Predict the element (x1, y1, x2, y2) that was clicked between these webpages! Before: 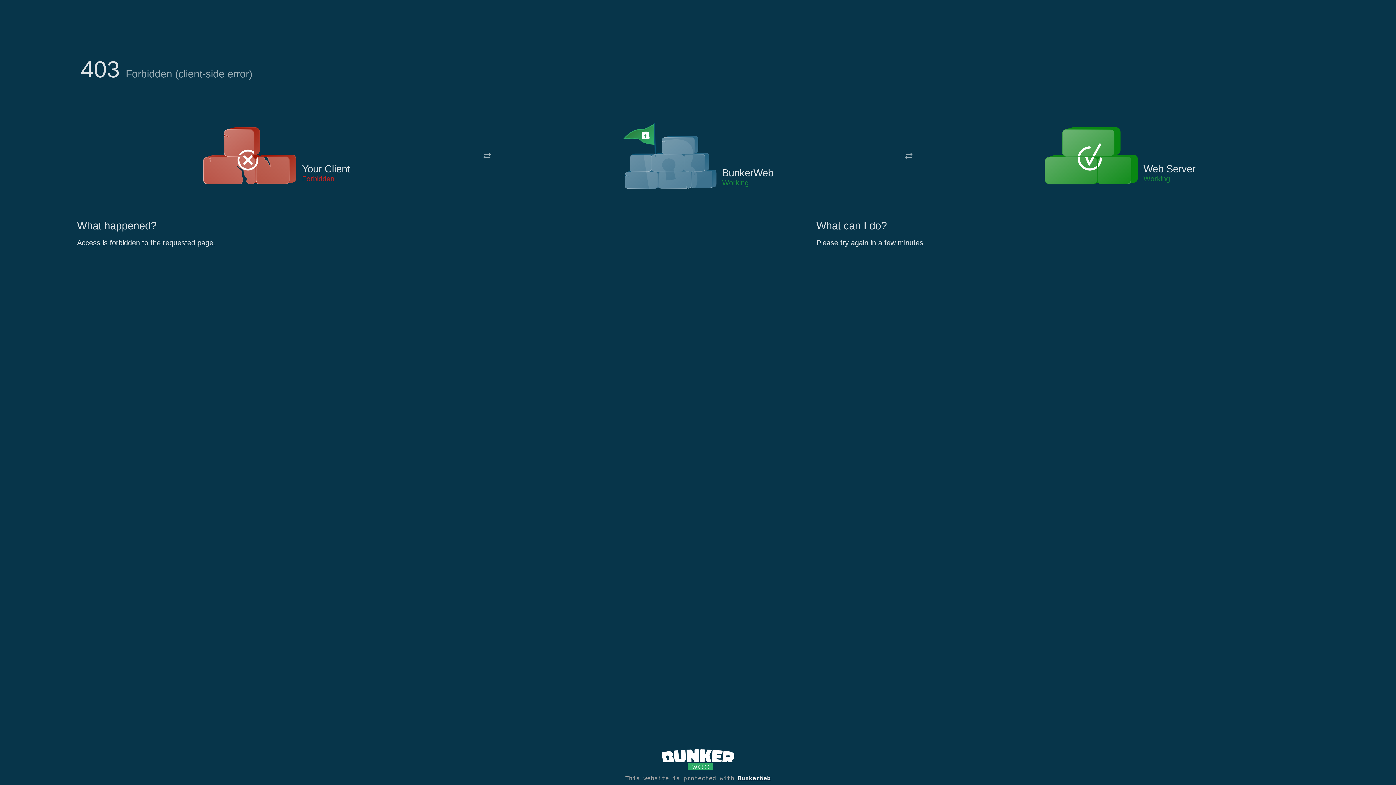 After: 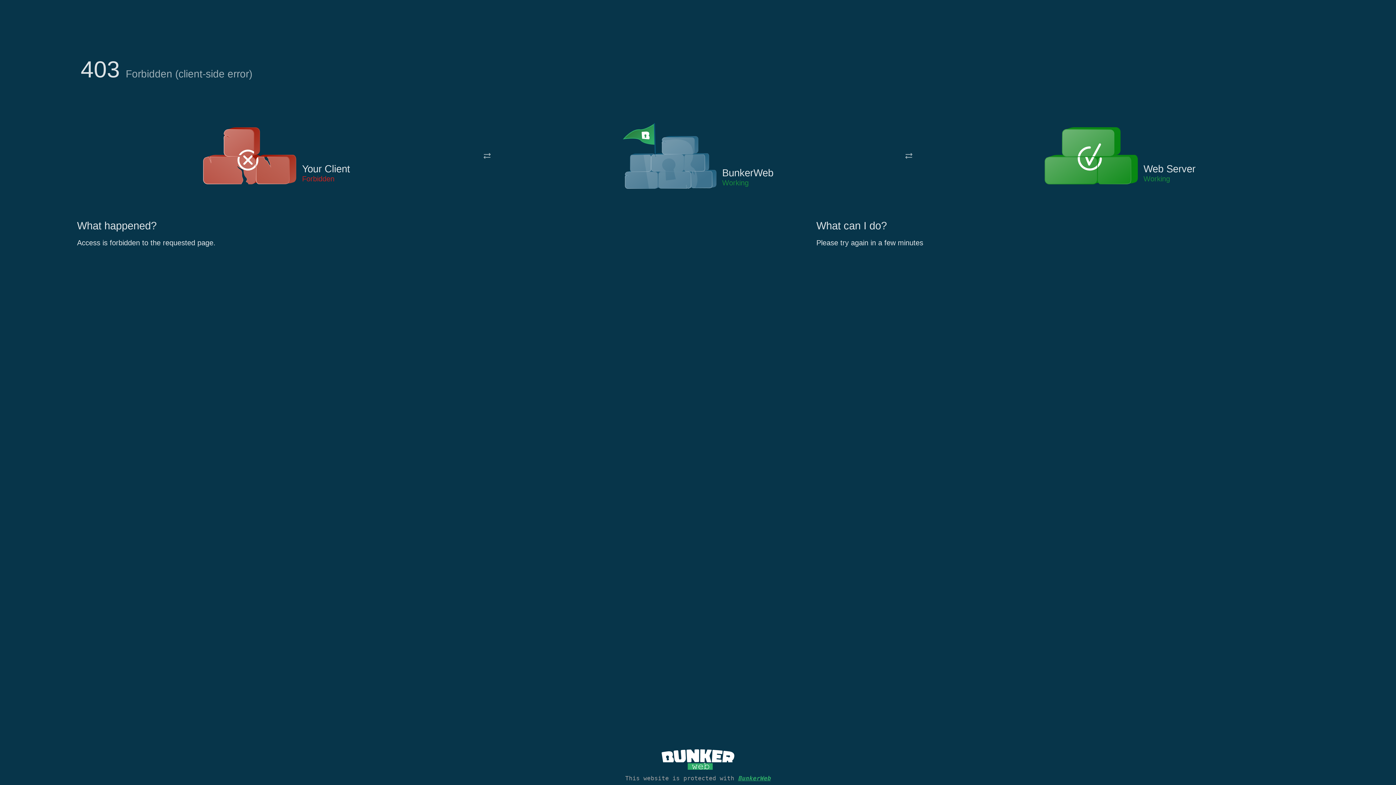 Action: bbox: (738, 775, 770, 782) label: BunkerWeb